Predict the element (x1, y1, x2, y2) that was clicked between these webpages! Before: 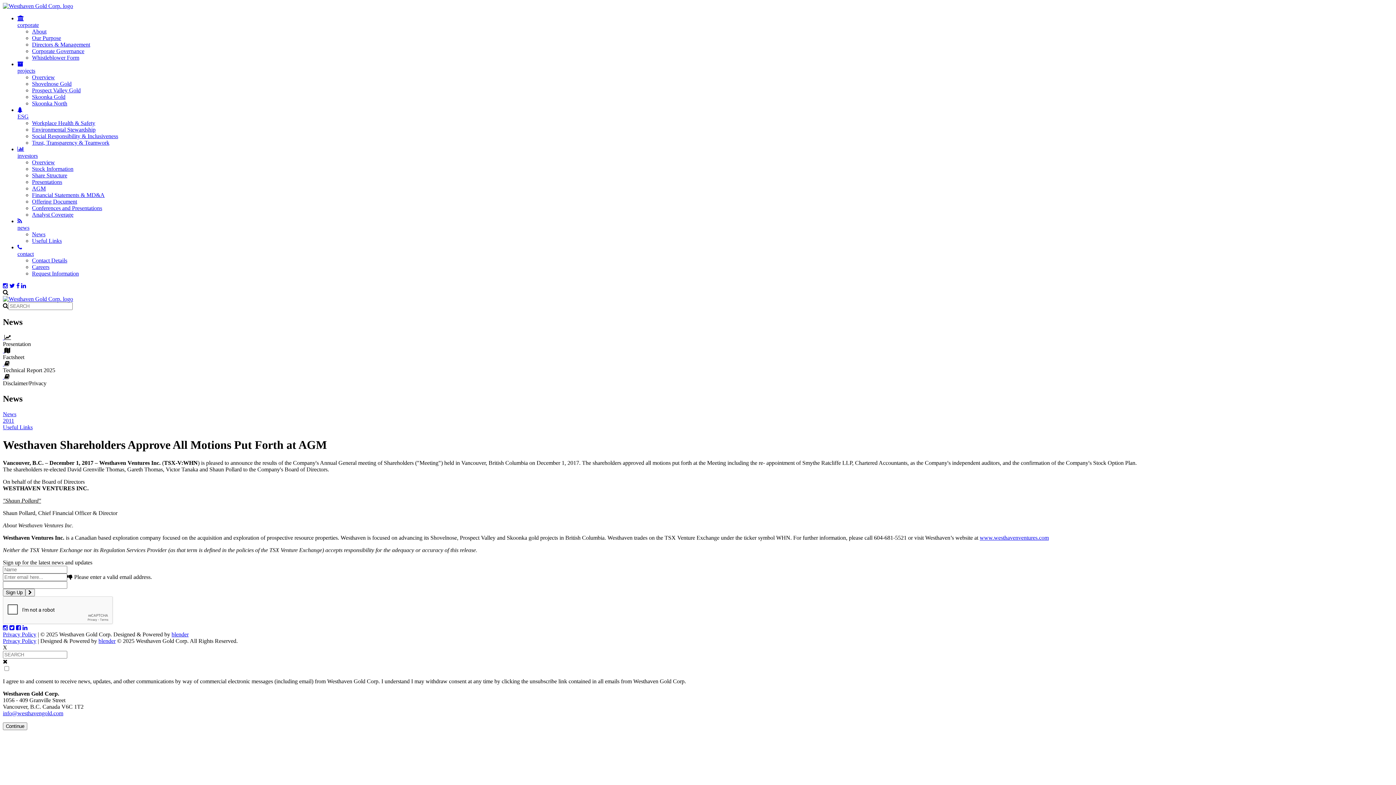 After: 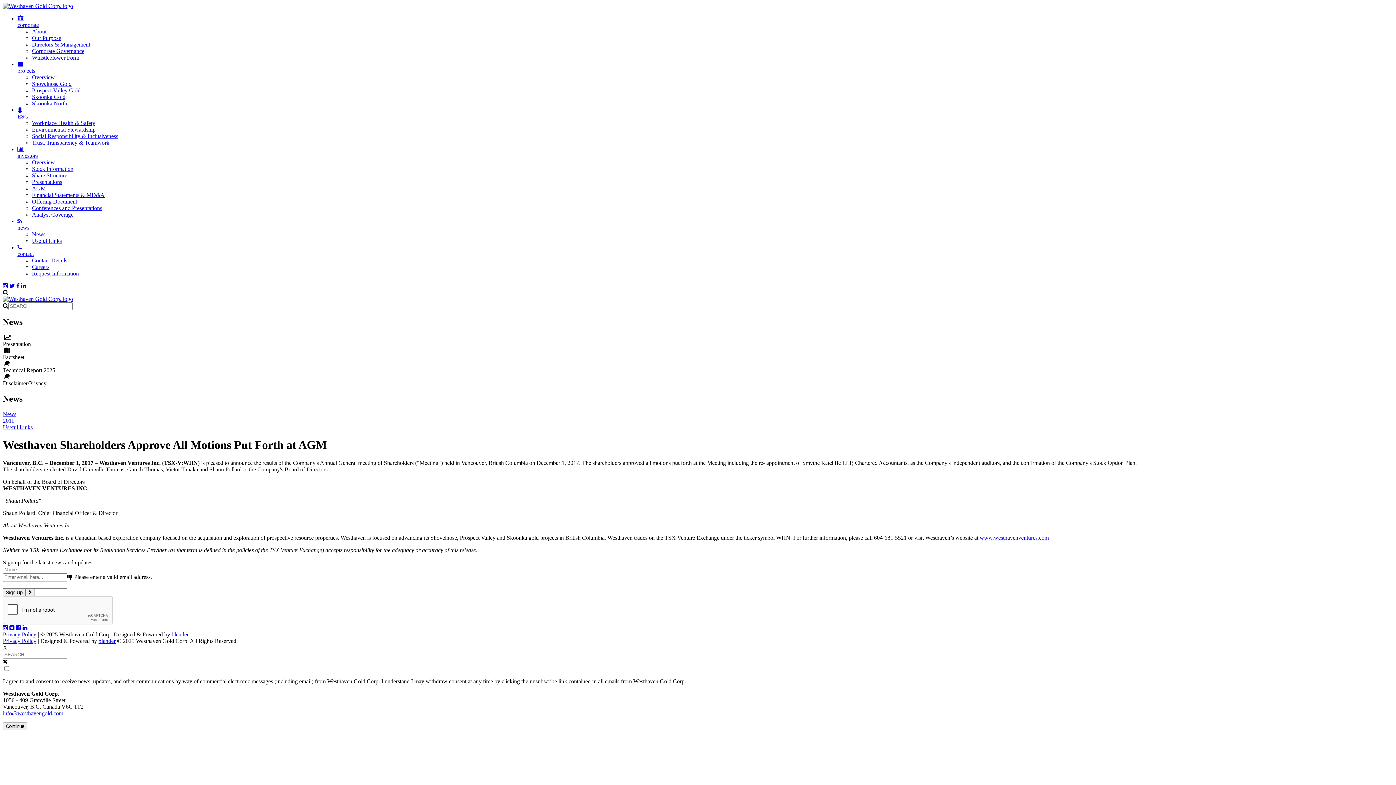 Action: bbox: (21, 282, 26, 289)